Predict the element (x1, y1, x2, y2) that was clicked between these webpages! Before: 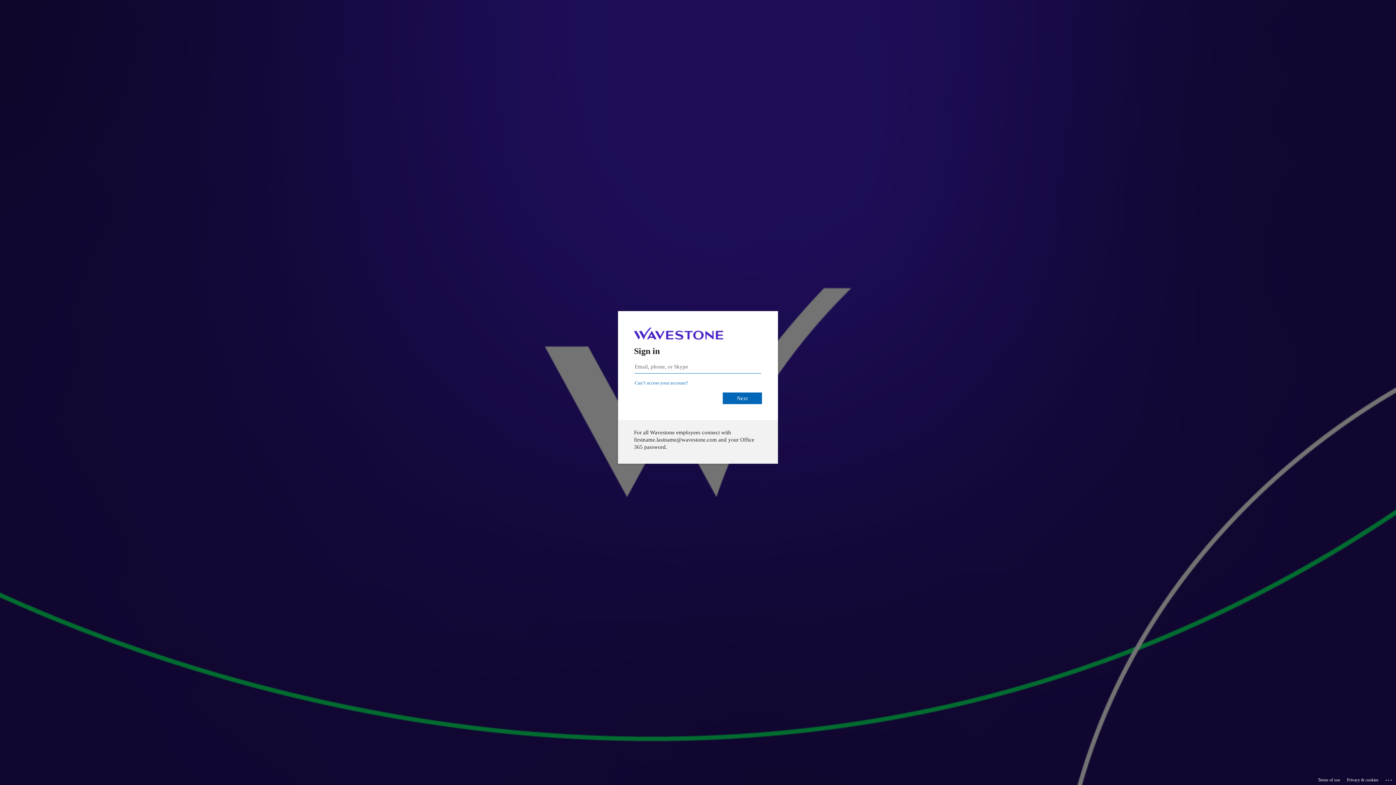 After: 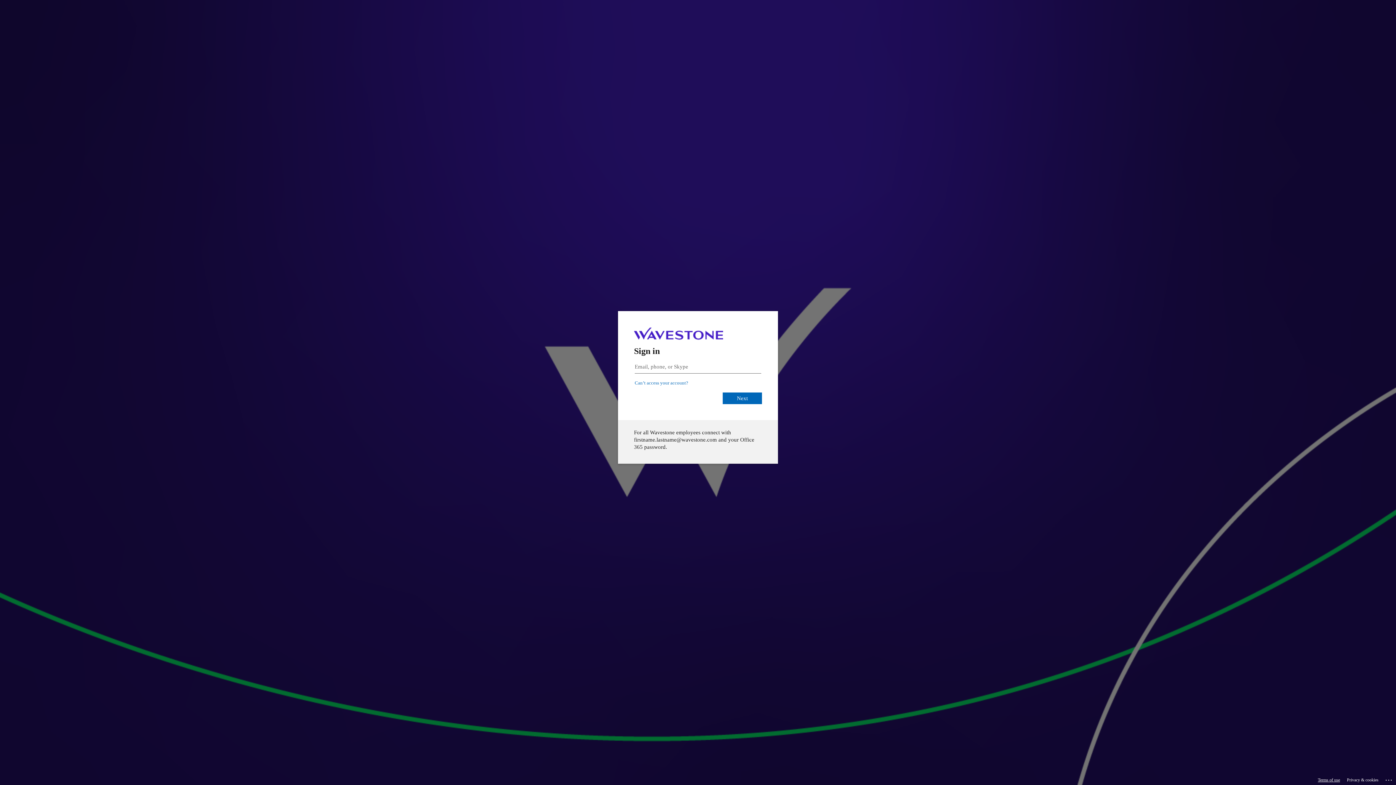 Action: bbox: (1318, 775, 1340, 785) label: Terms of use